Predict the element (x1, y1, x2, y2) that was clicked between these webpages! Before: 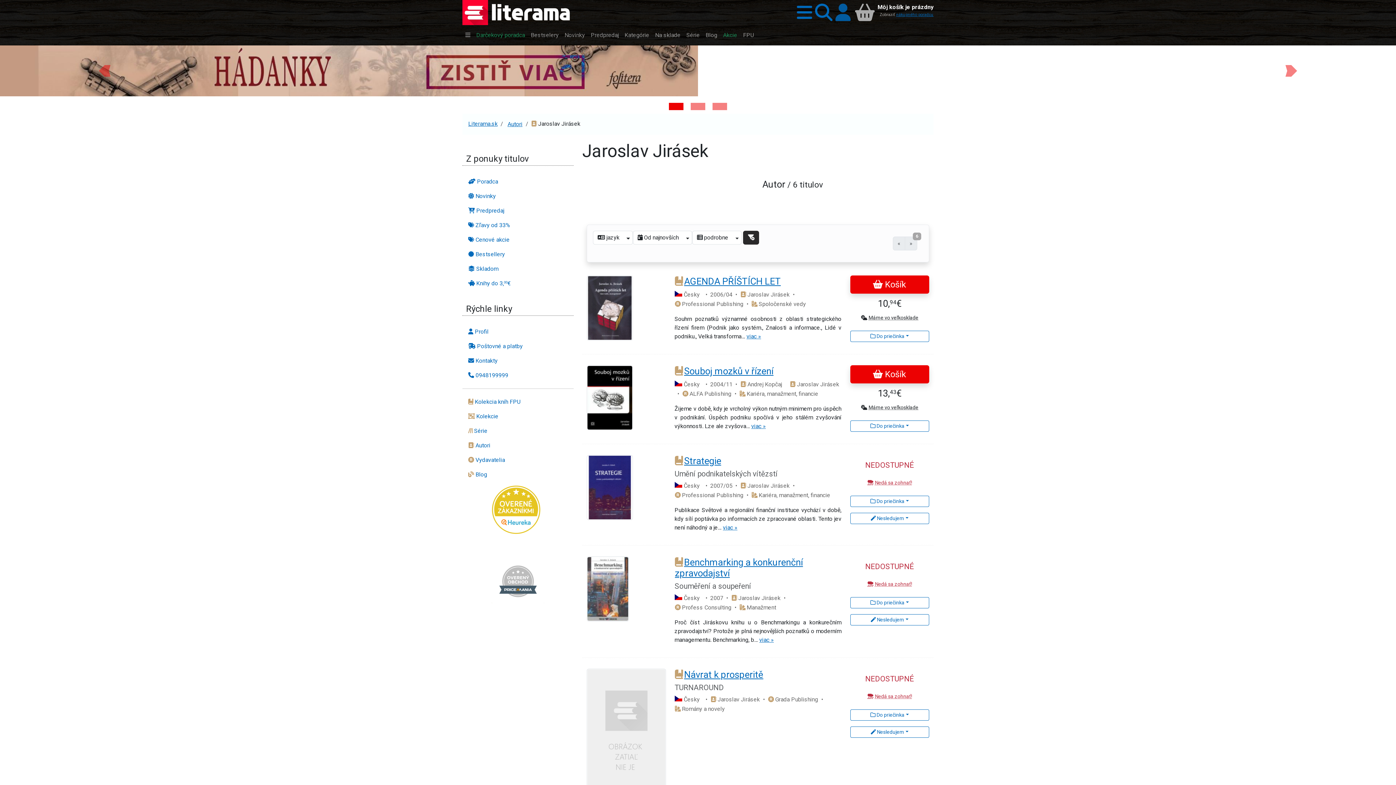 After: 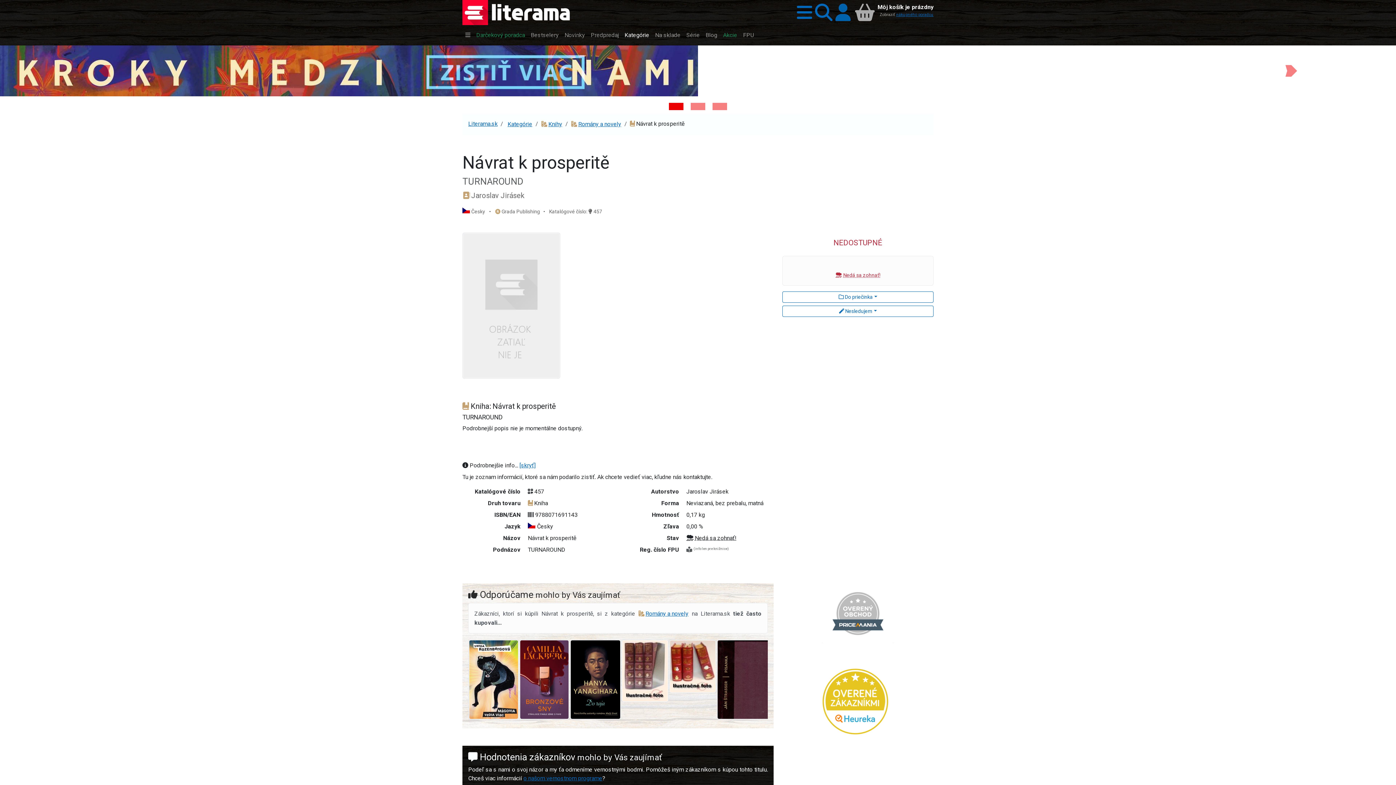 Action: bbox: (586, 724, 666, 731)